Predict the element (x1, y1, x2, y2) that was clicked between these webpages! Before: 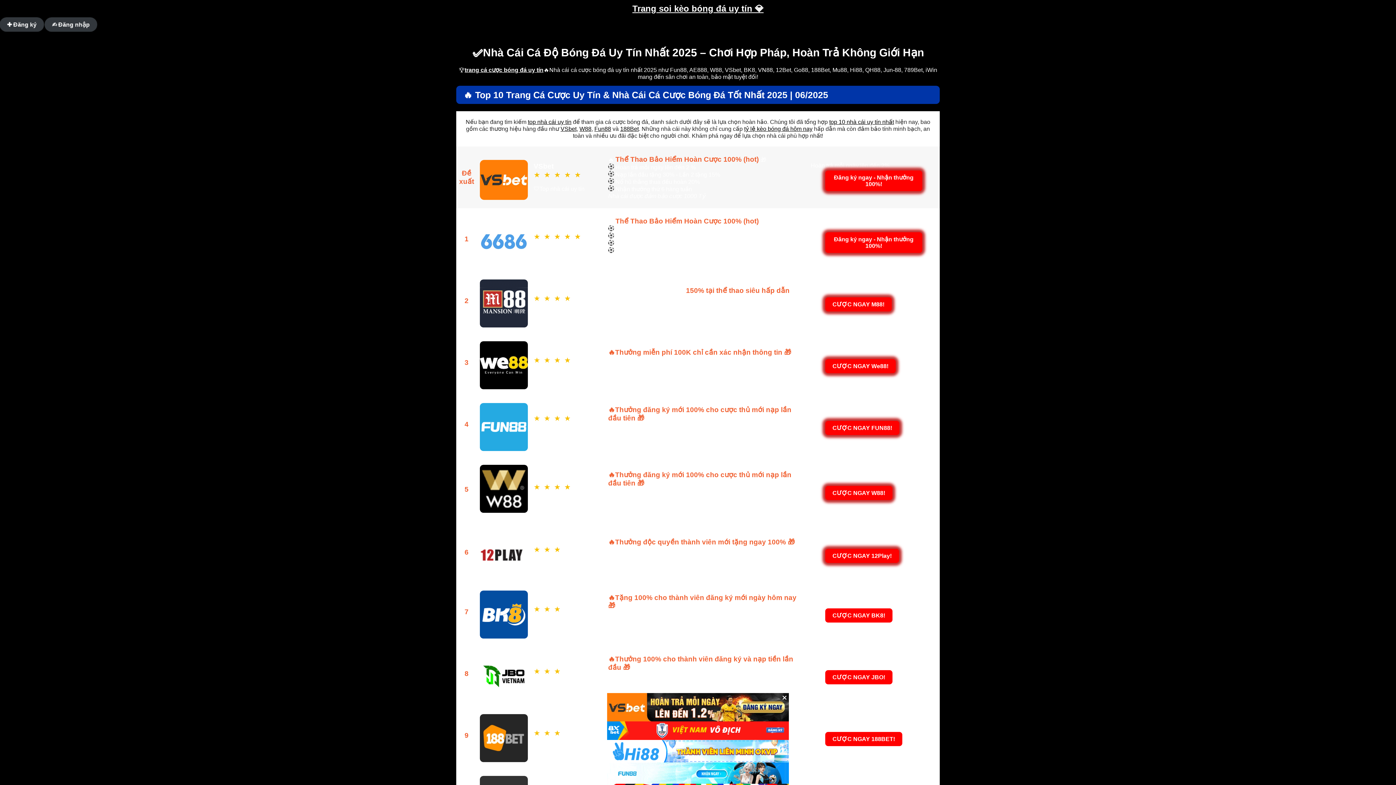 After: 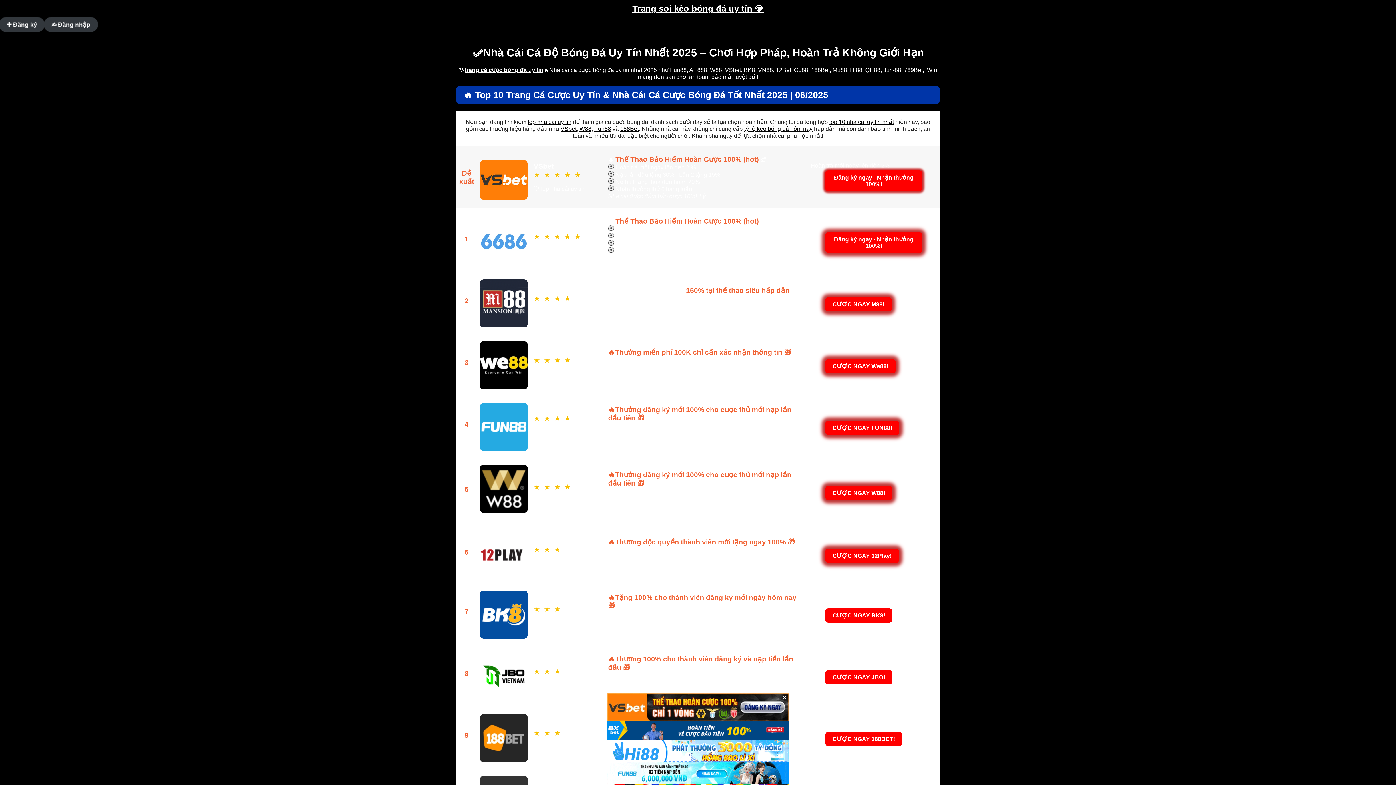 Action: bbox: (829, 118, 894, 125) label: top 10 nhà cái uy tín nhất